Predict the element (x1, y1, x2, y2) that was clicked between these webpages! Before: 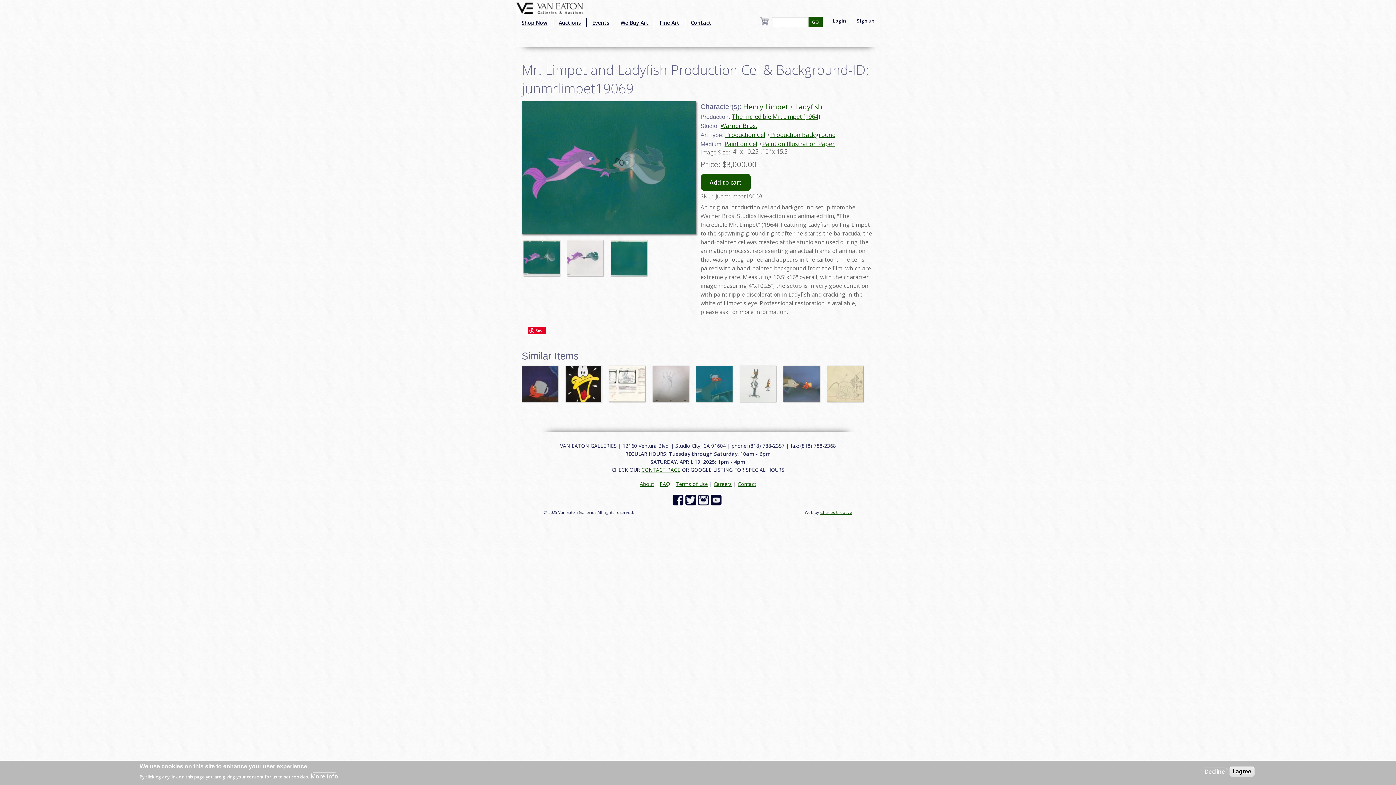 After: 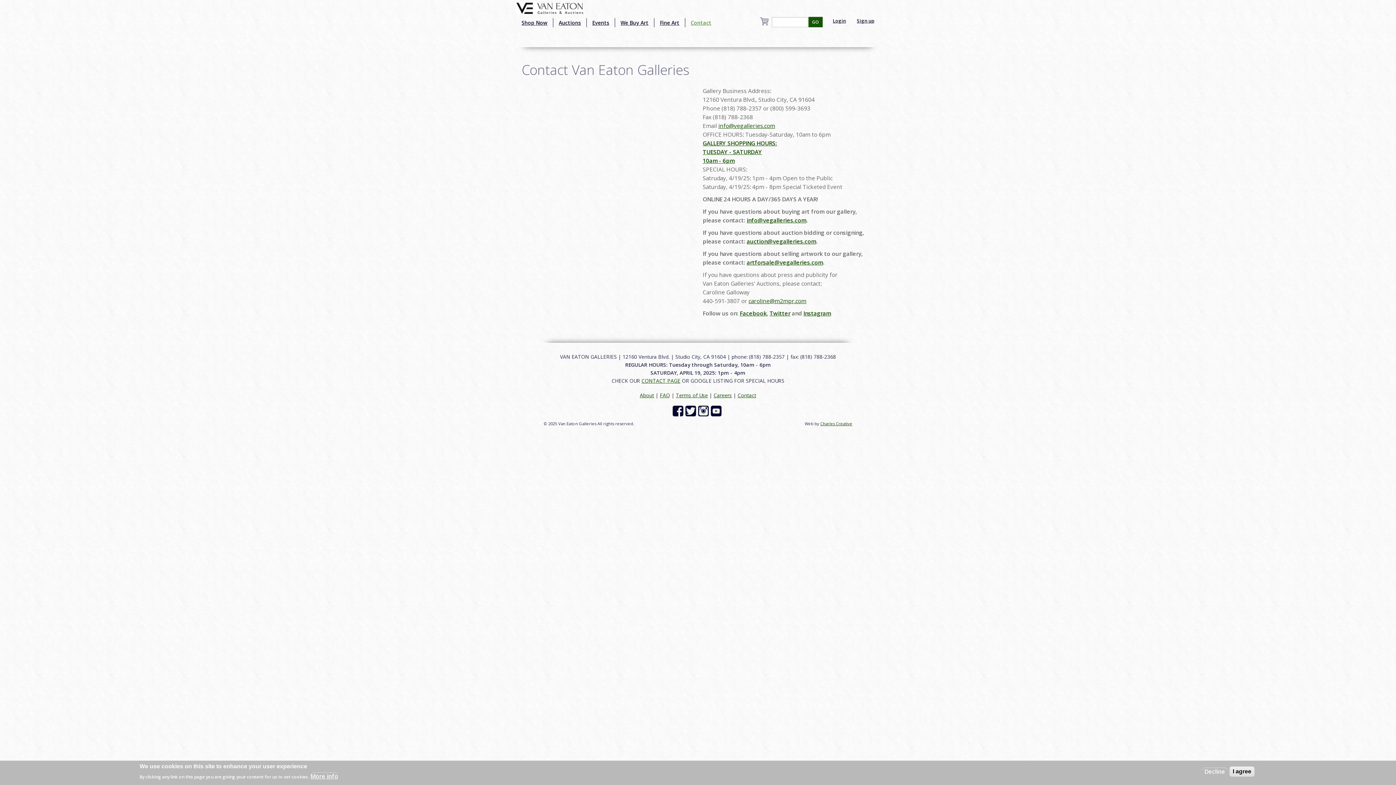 Action: label: Contact bbox: (737, 480, 756, 487)